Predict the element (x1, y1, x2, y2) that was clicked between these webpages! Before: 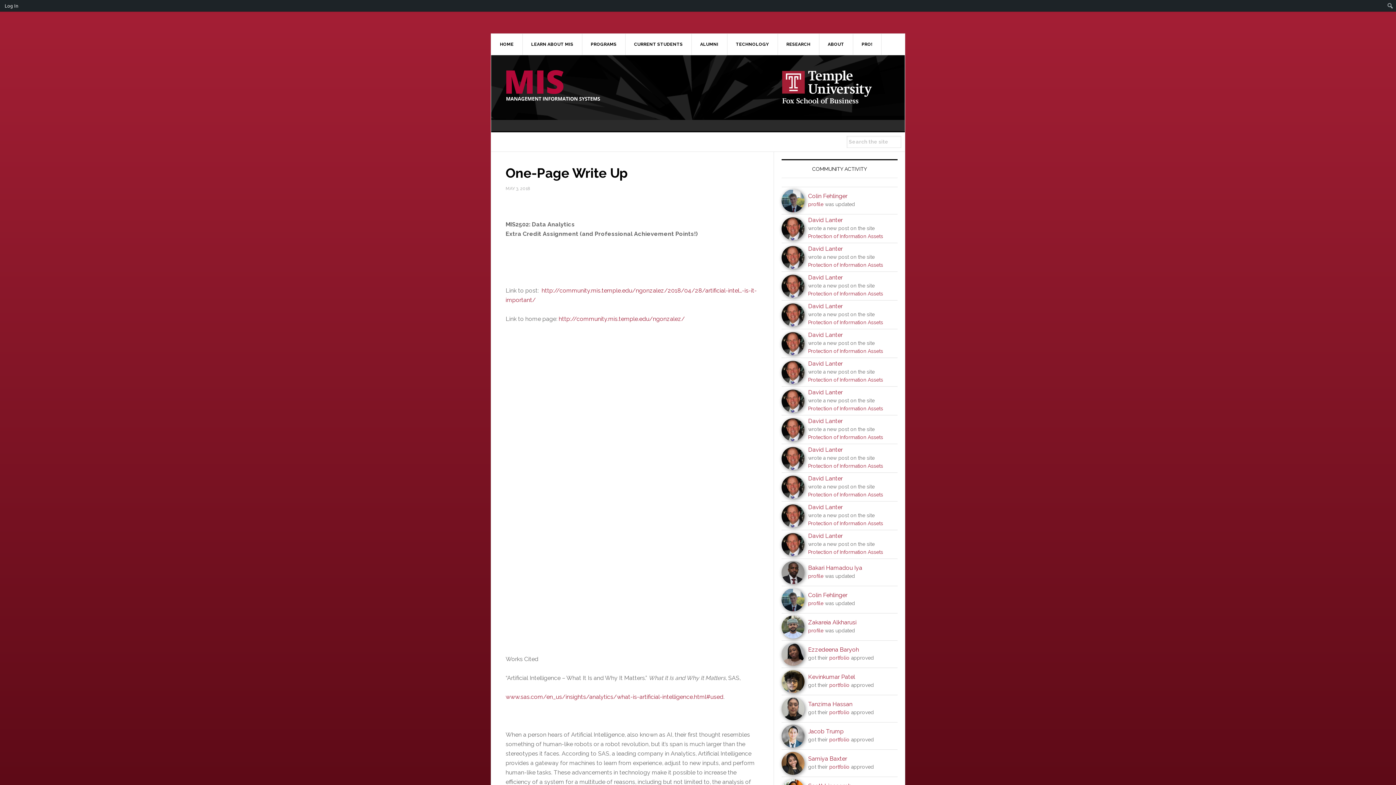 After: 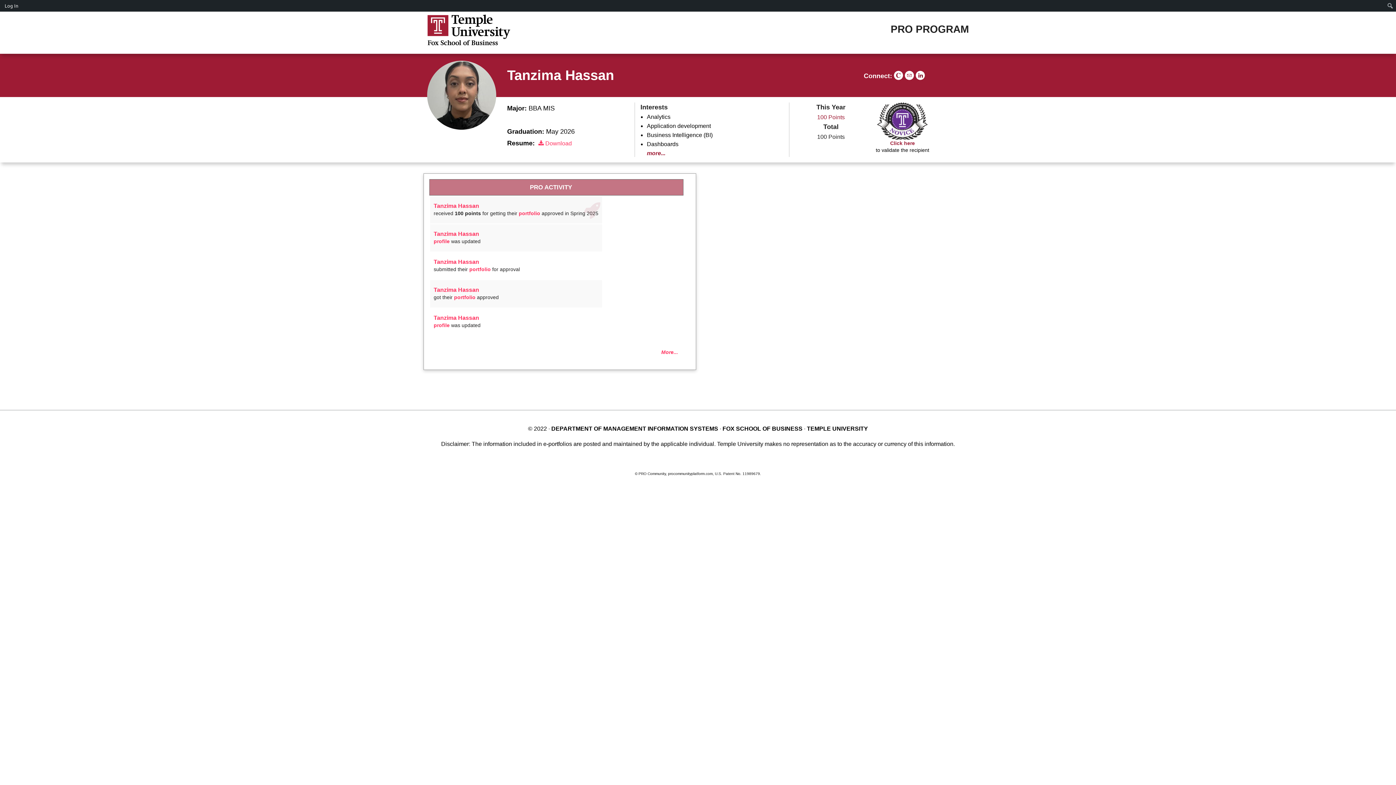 Action: label: portfolio bbox: (829, 709, 849, 715)